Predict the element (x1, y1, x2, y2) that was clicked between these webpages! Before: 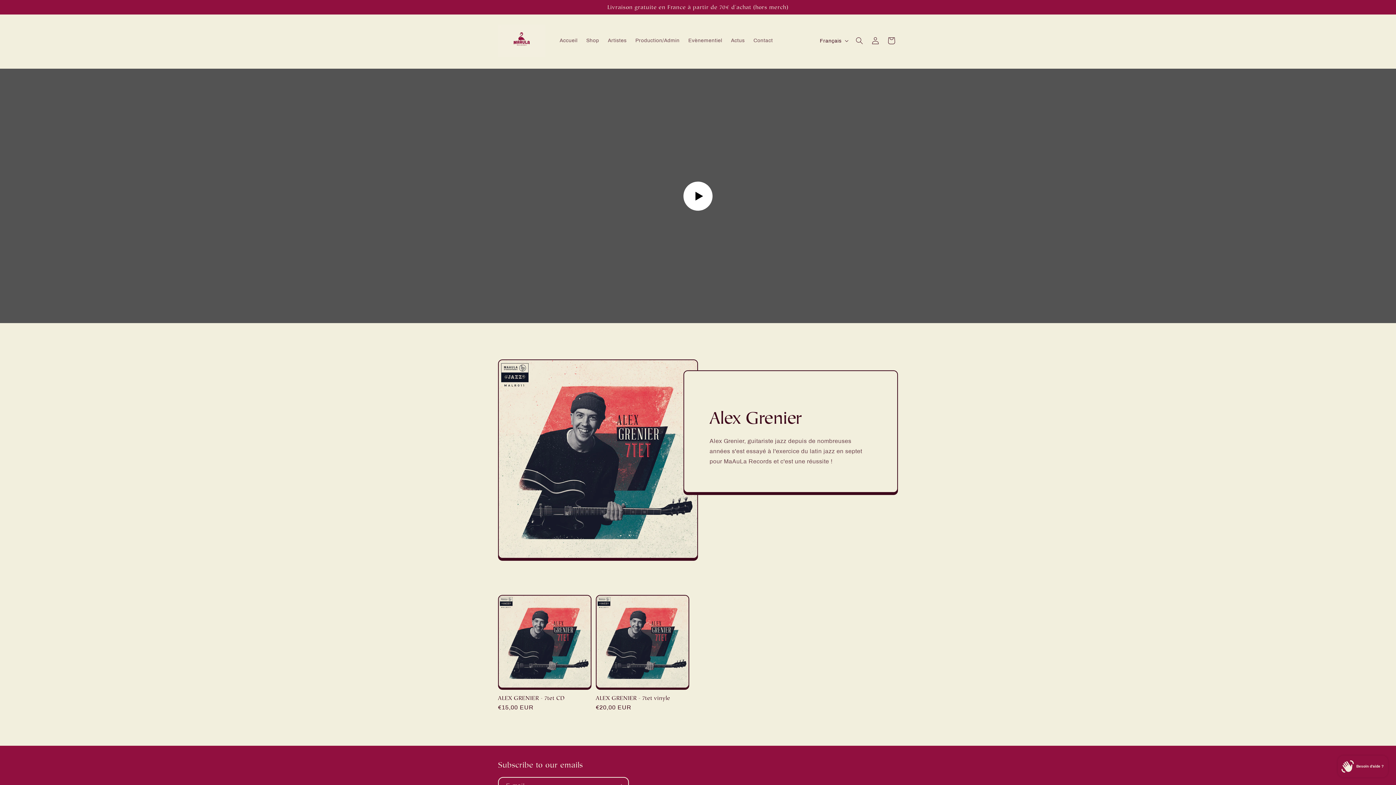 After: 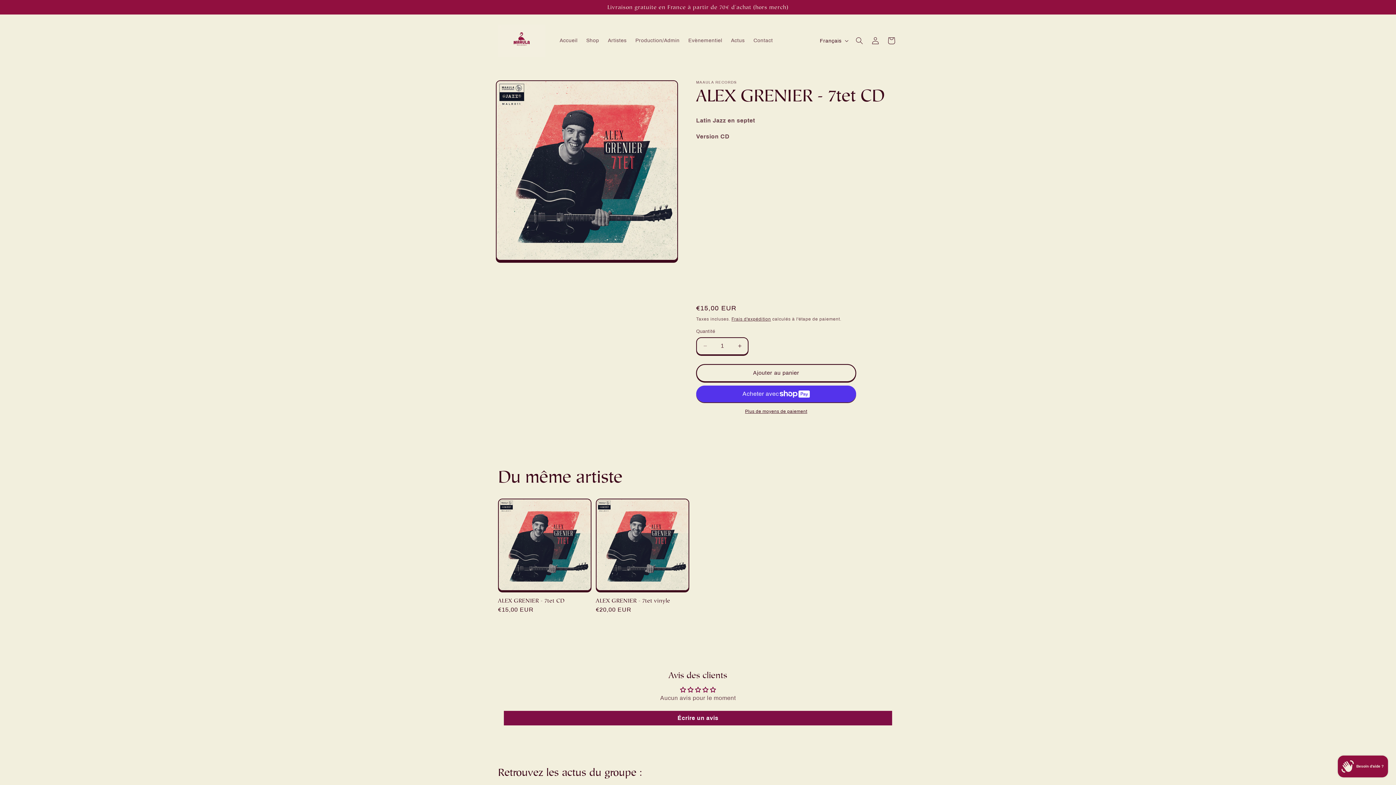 Action: label: ALEX GRENIER - 7tet CD bbox: (498, 694, 591, 701)